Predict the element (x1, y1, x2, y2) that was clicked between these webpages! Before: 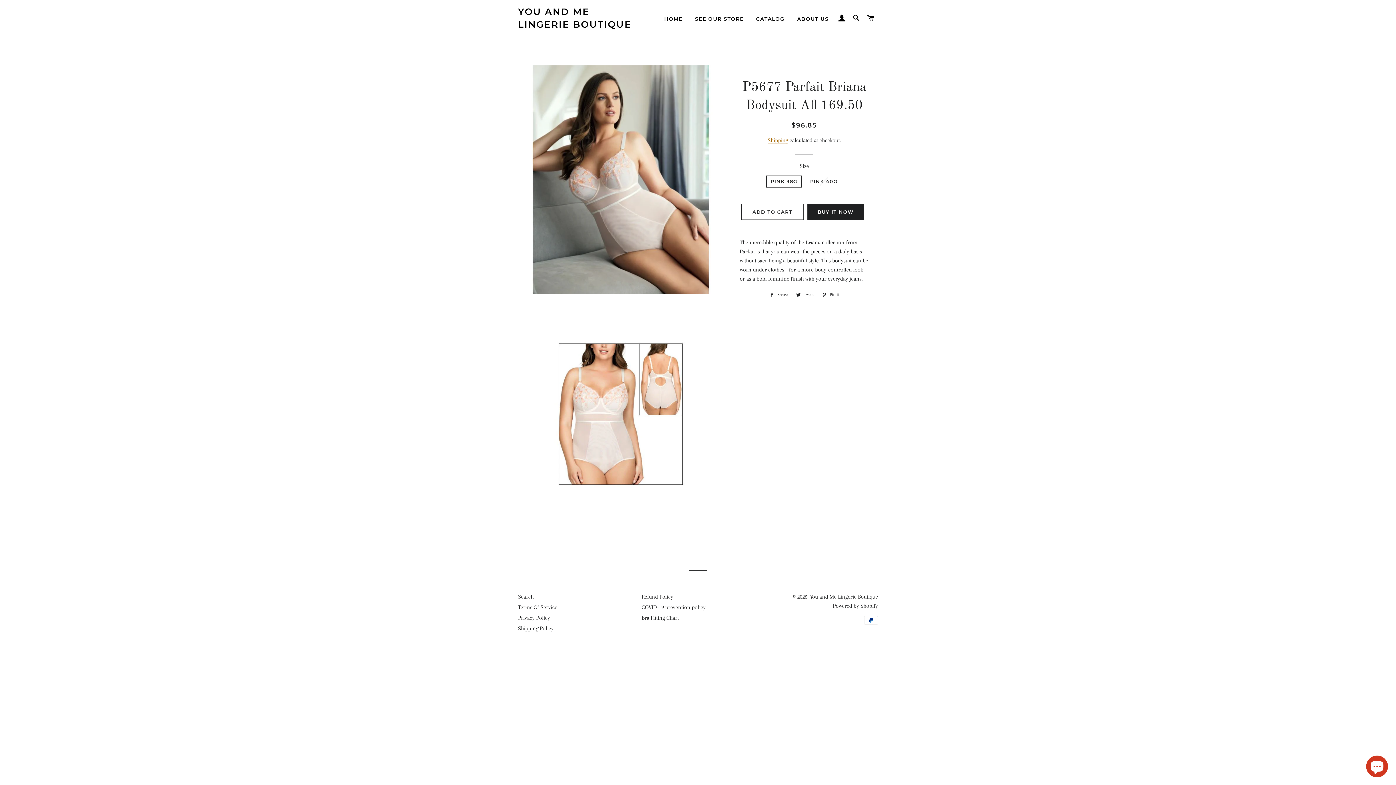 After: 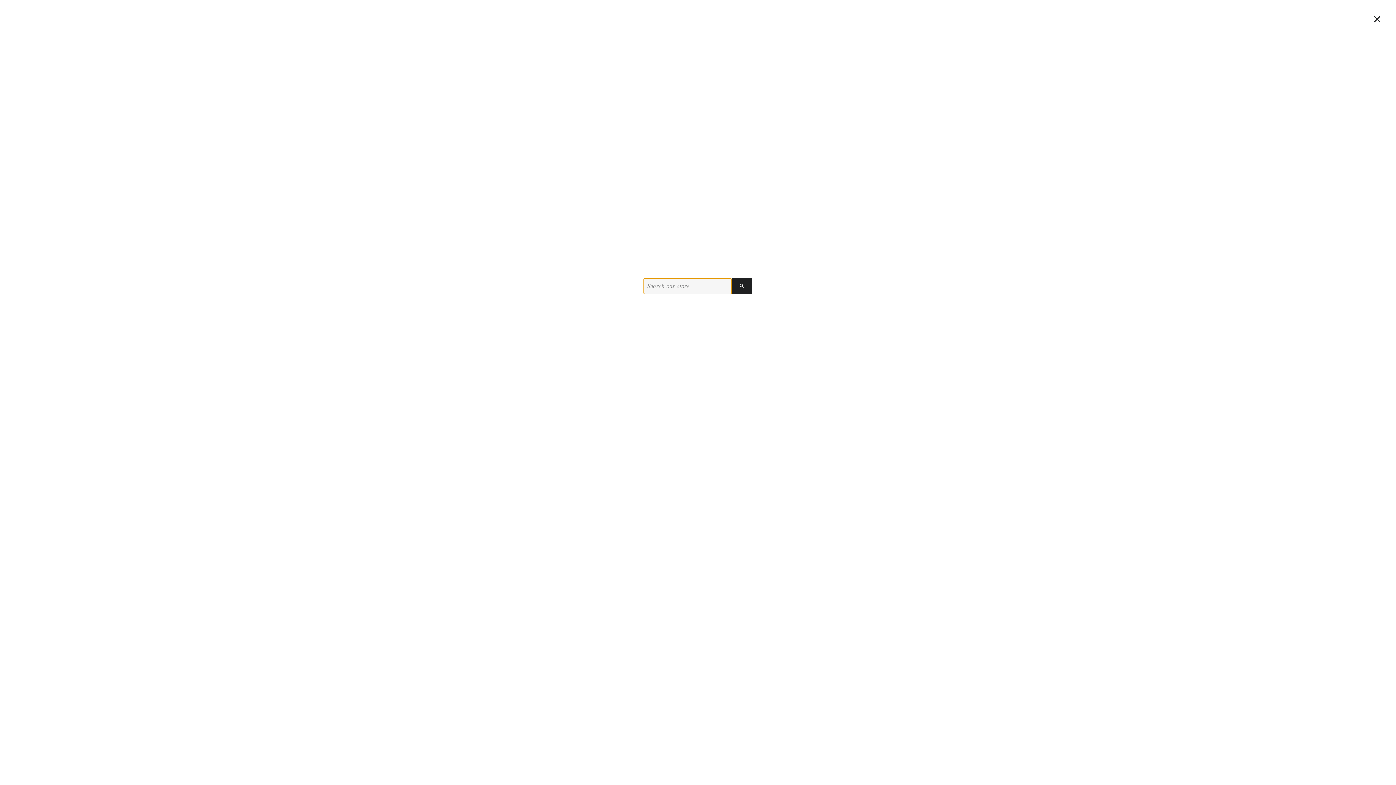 Action: bbox: (850, 7, 863, 29) label: SEARCH